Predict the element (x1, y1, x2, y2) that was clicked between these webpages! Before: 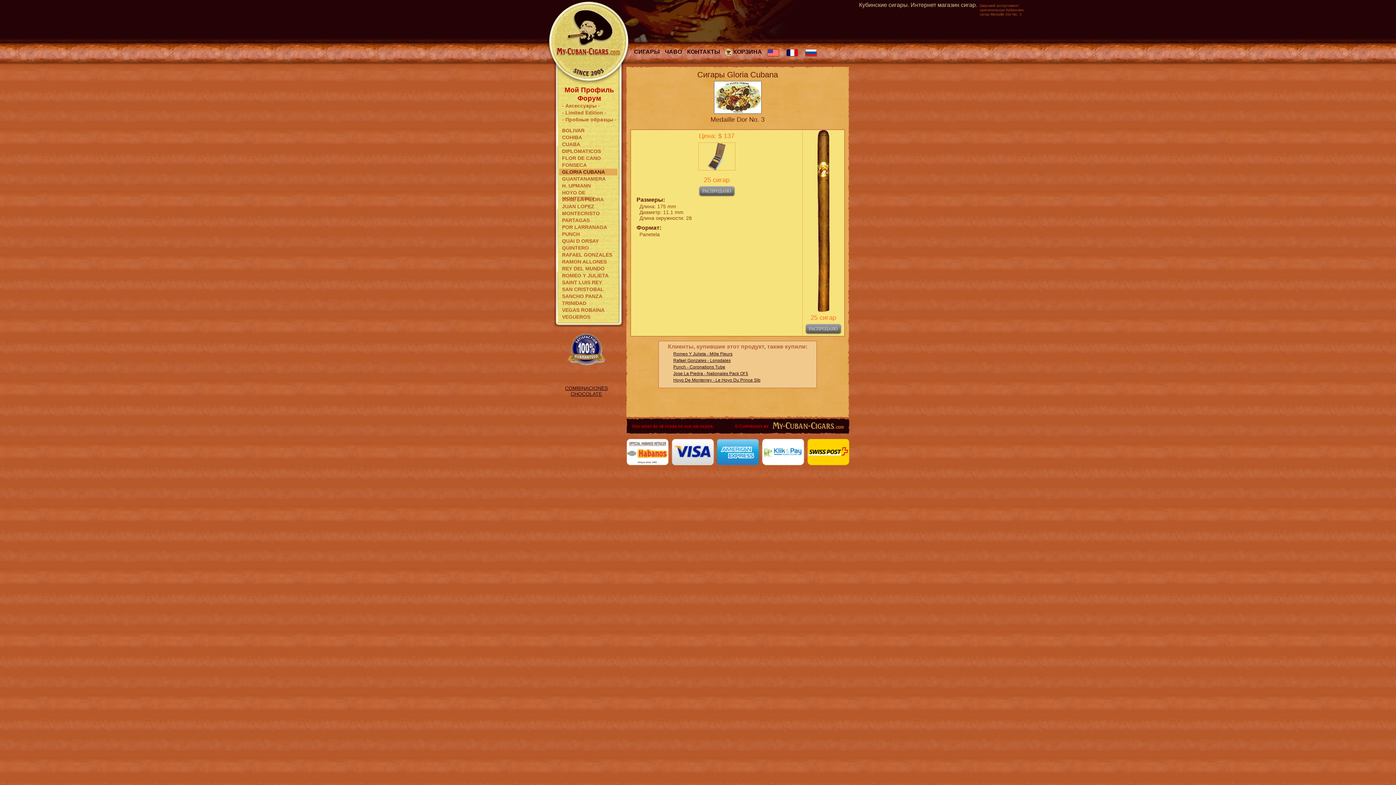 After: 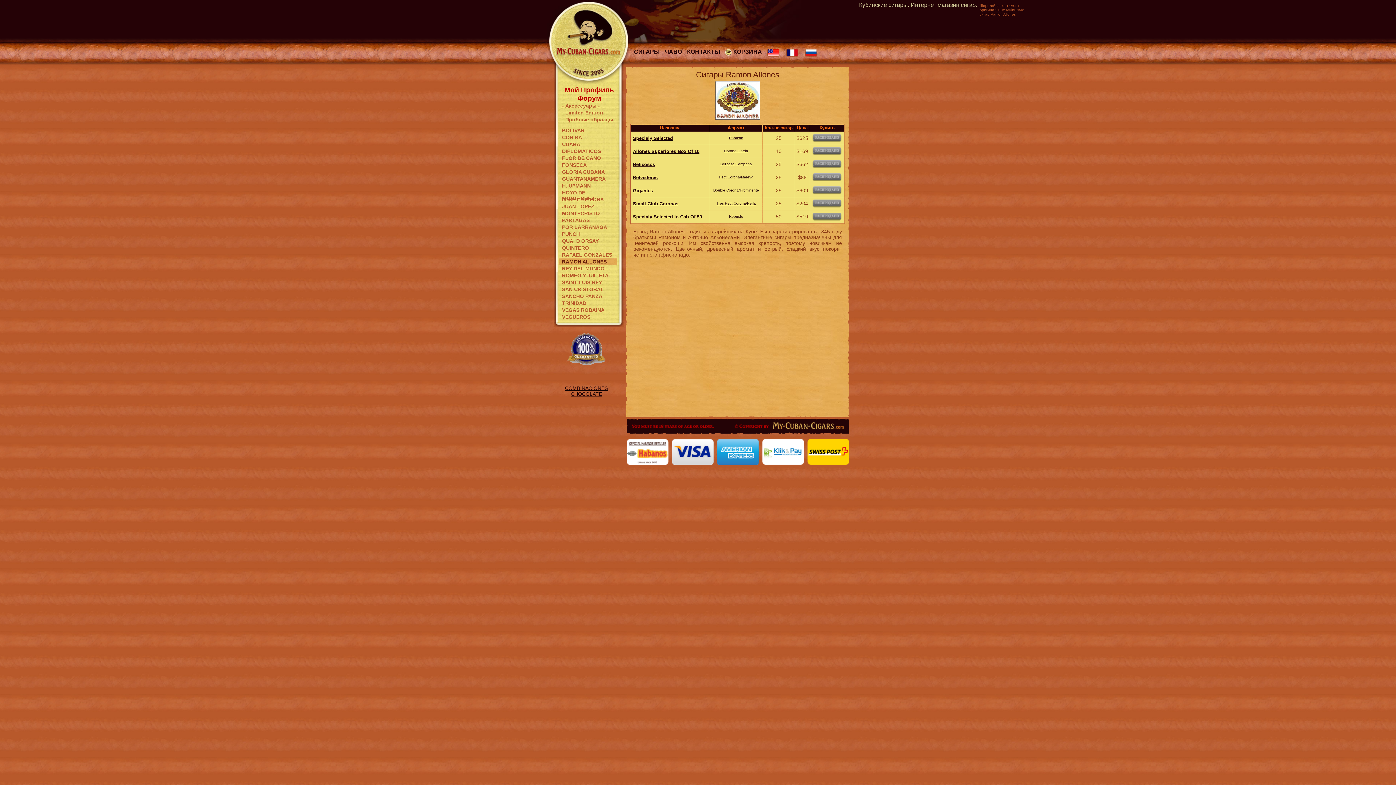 Action: label: RAMON ALLONES bbox: (559, 258, 617, 265)